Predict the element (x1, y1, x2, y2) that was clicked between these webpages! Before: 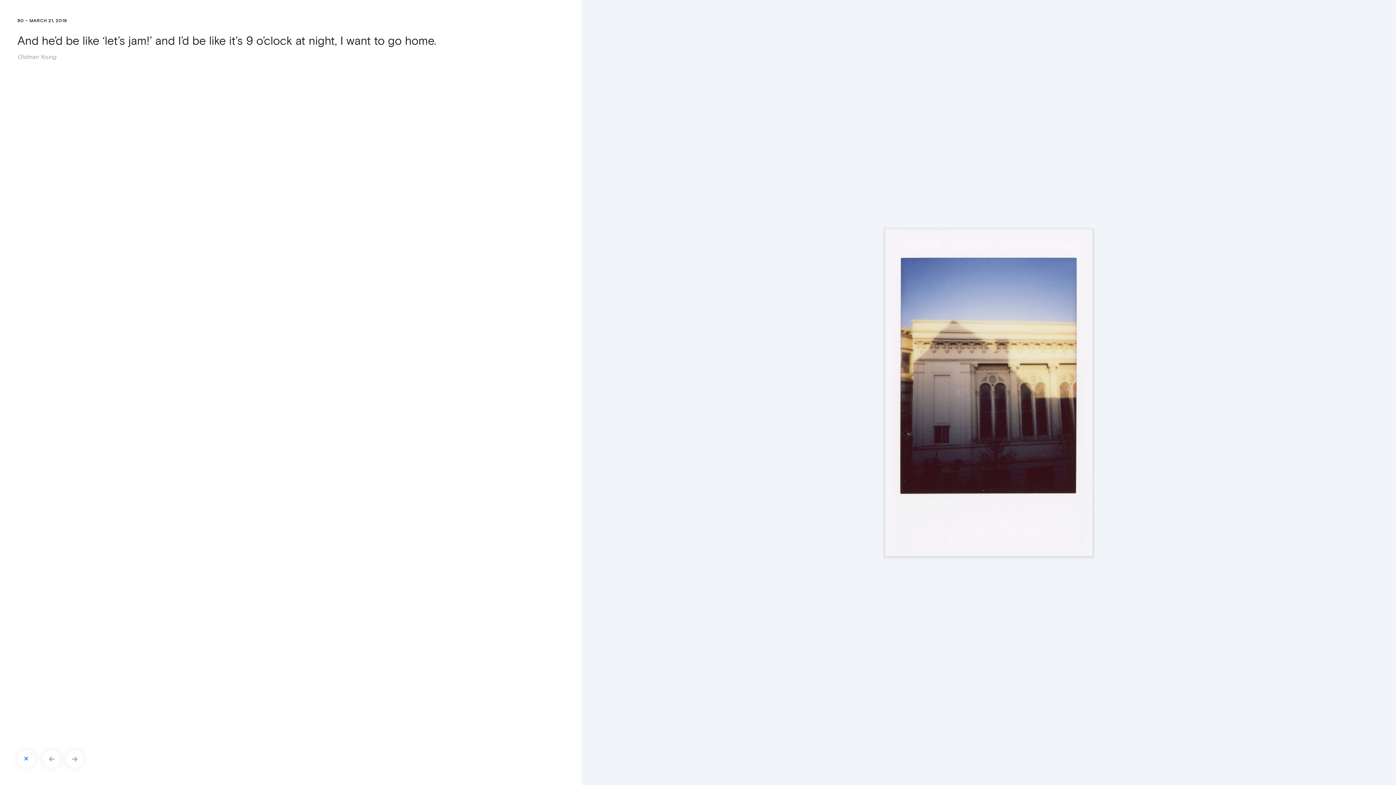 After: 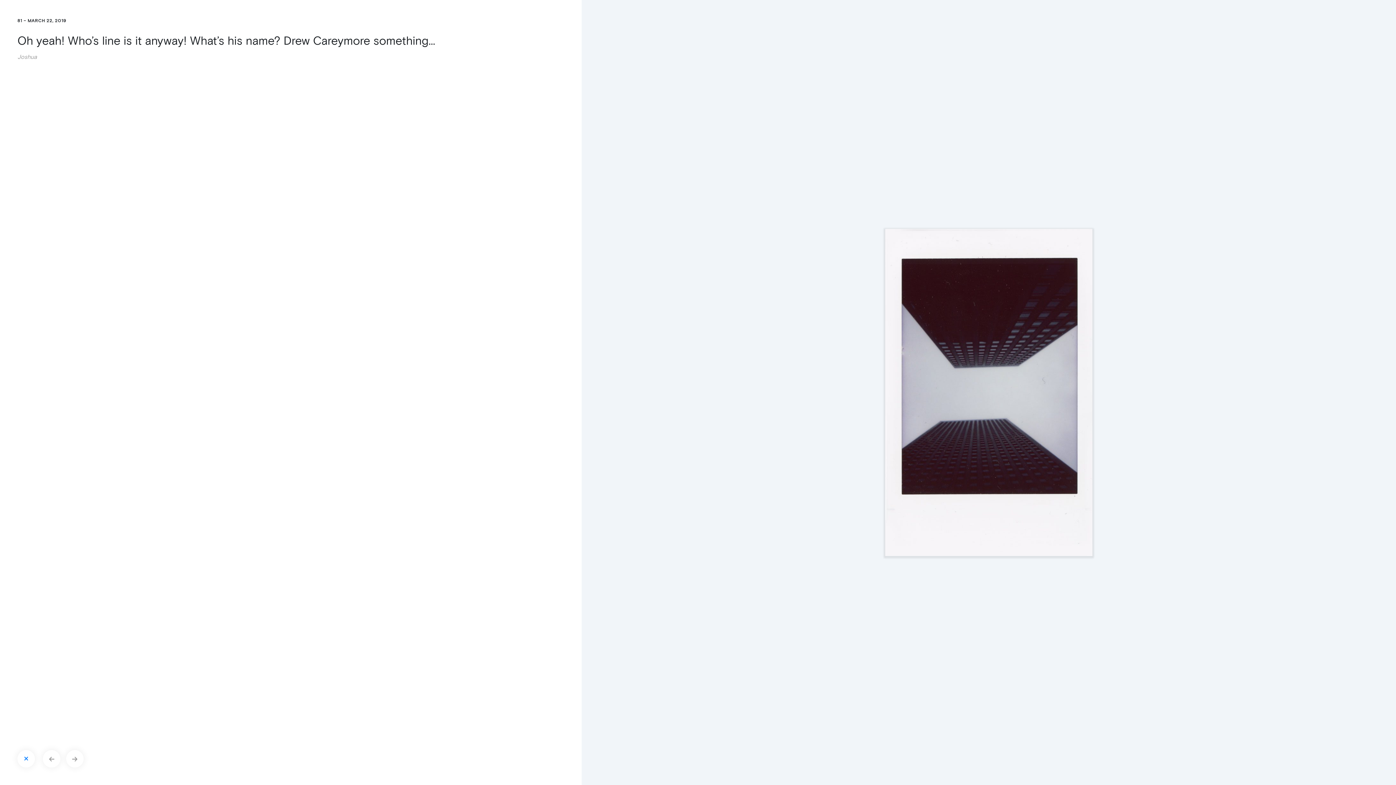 Action: label: → bbox: (66, 750, 83, 768)